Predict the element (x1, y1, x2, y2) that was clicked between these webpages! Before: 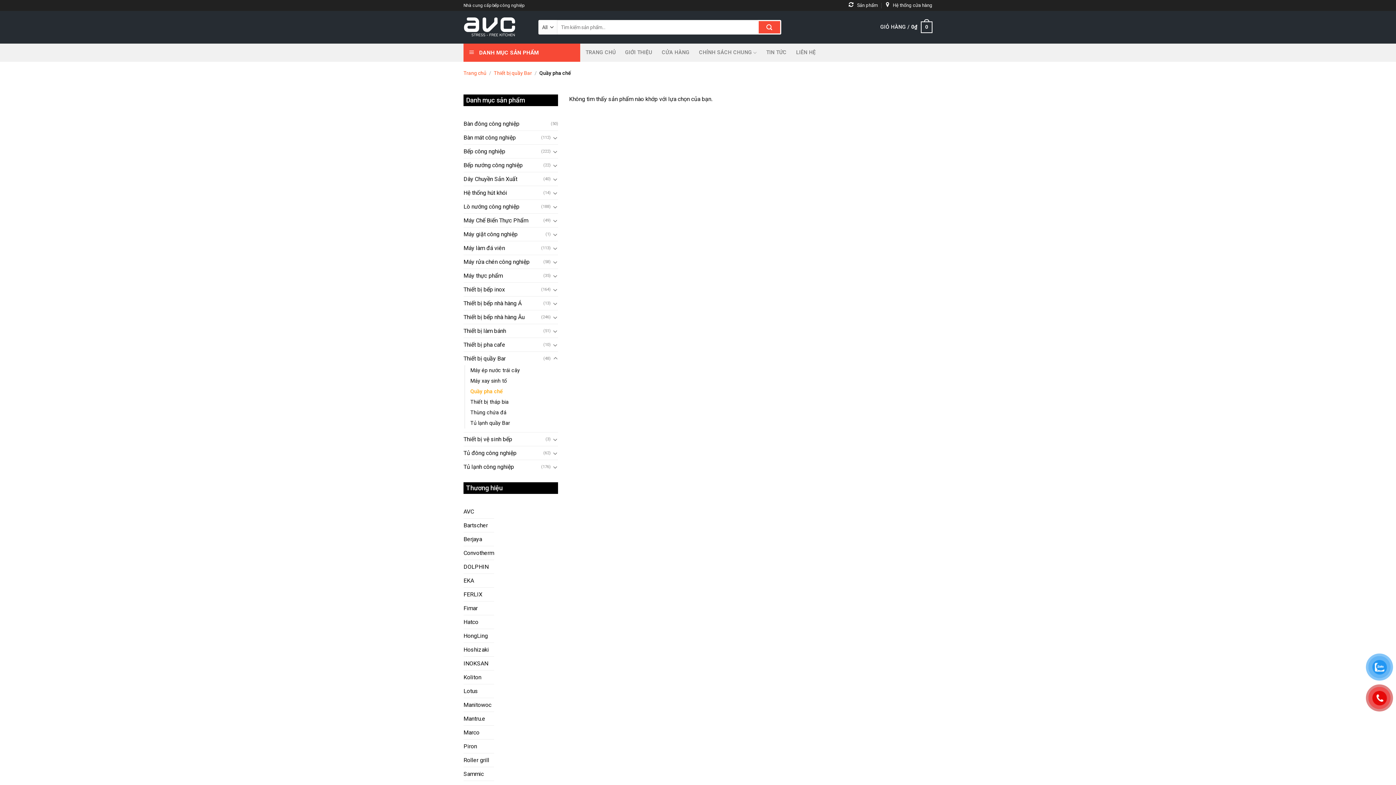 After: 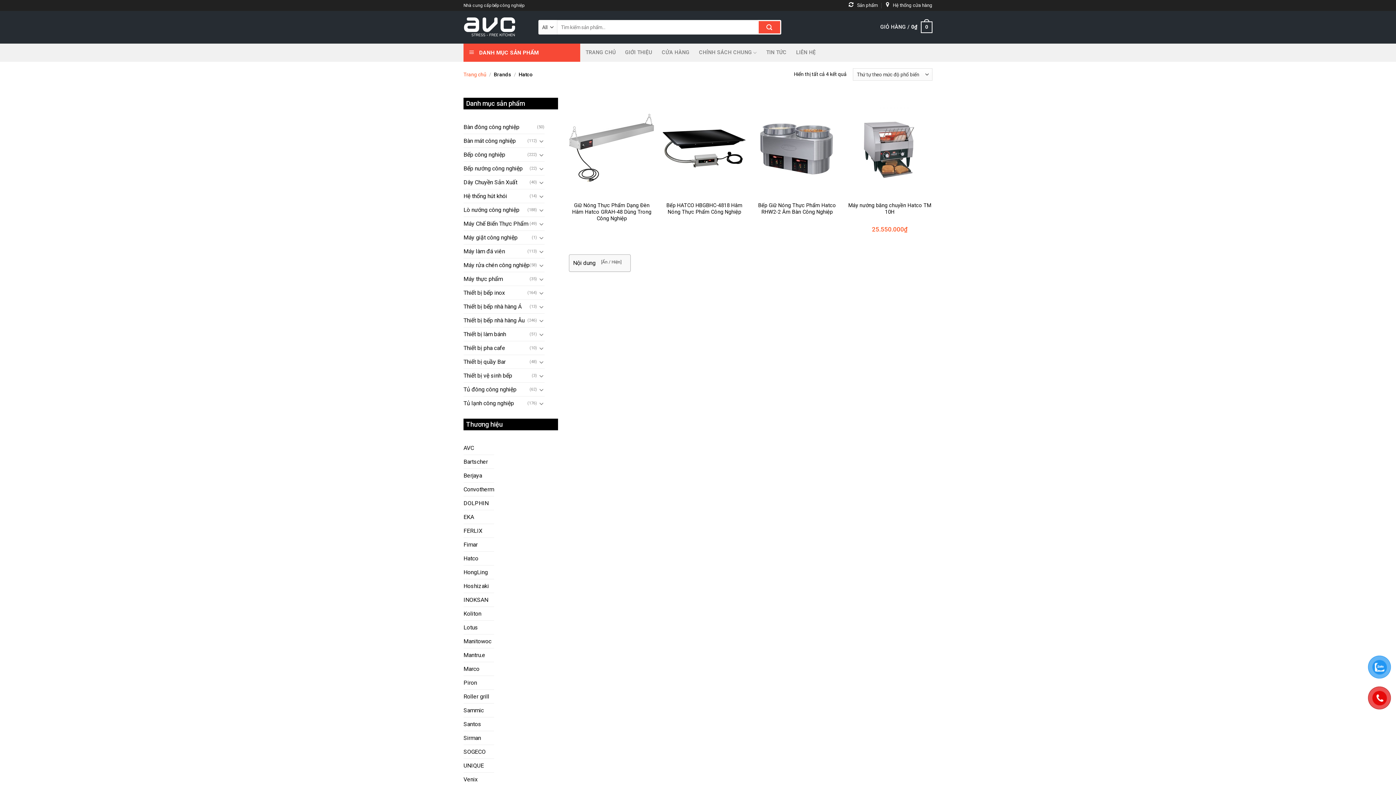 Action: bbox: (463, 615, 478, 629) label: Hatco